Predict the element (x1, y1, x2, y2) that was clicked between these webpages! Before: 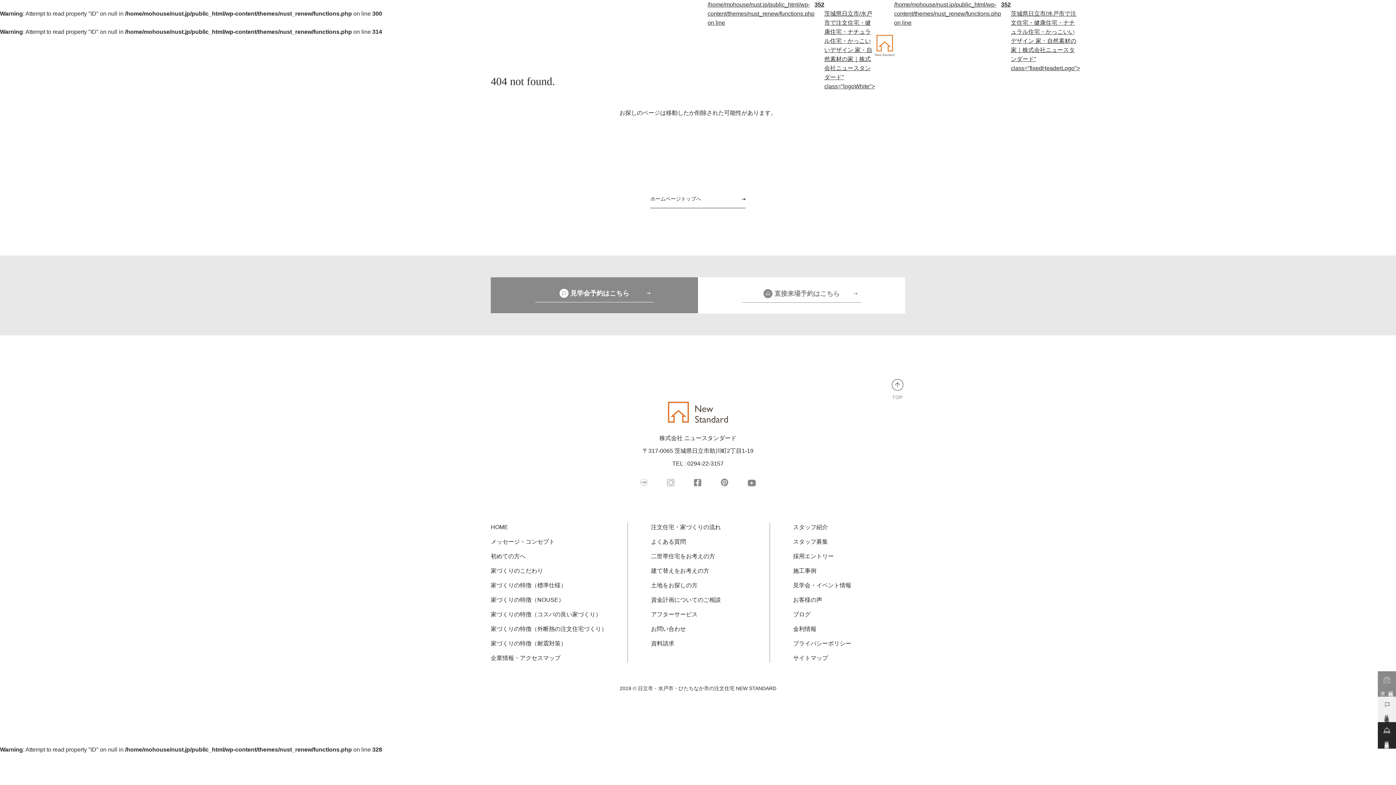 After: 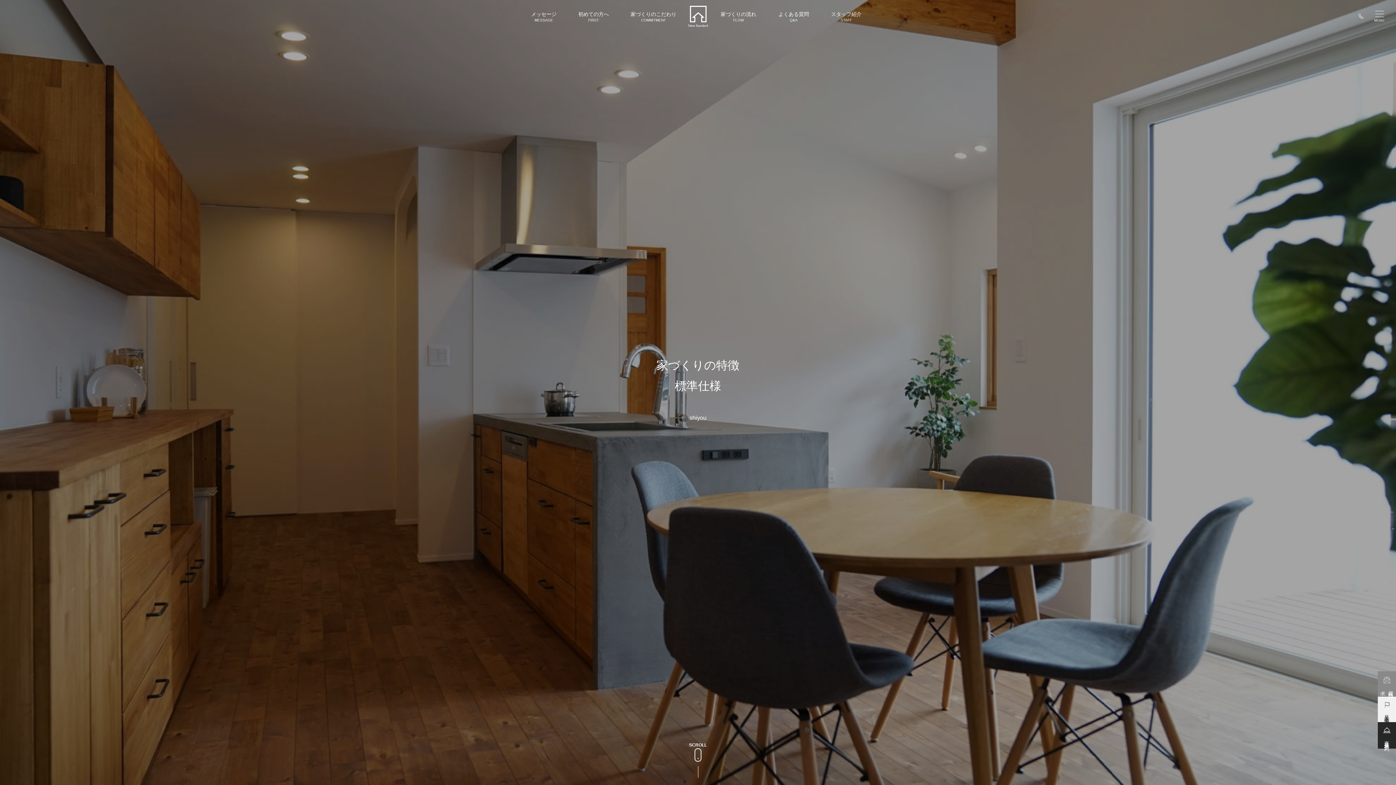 Action: bbox: (490, 582, 566, 588) label: 家づくりの特徴（標準仕様）